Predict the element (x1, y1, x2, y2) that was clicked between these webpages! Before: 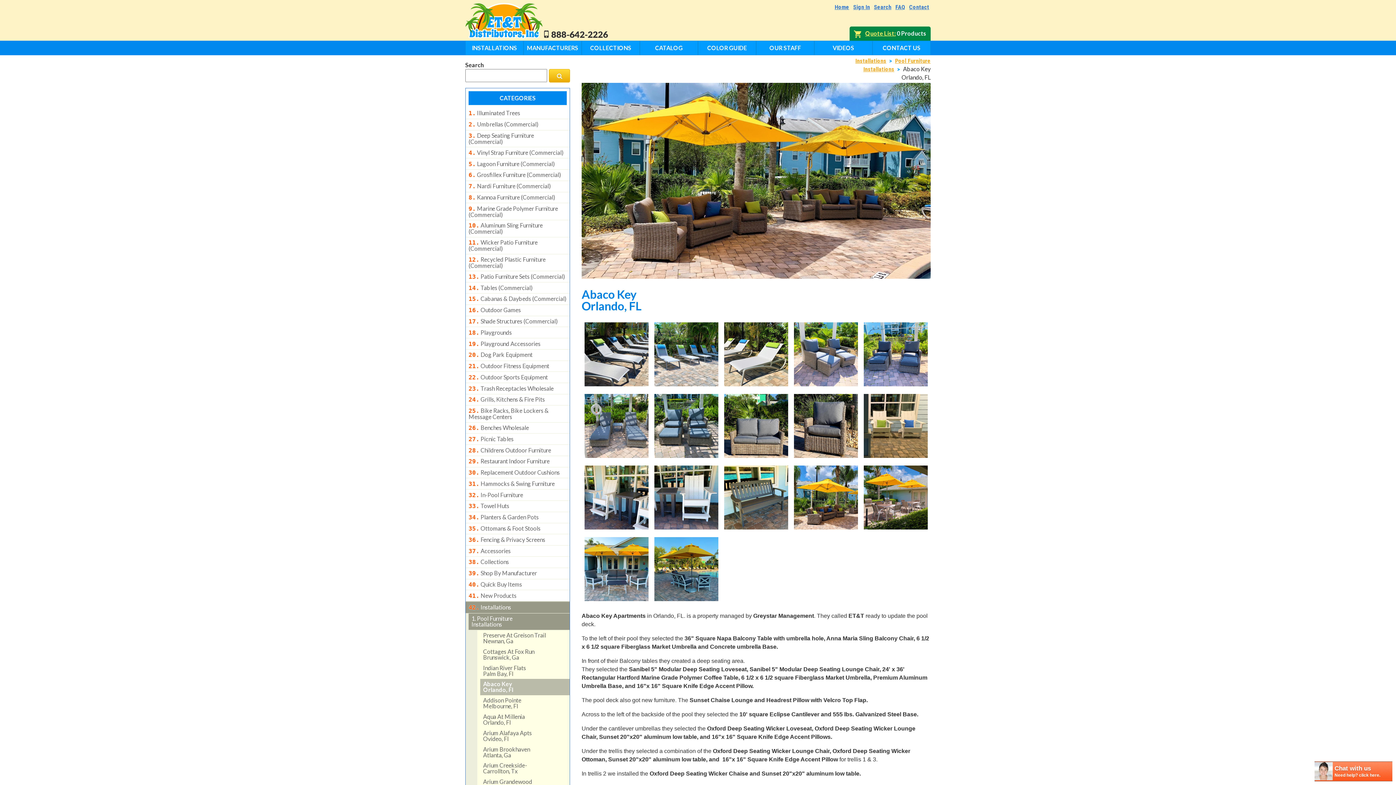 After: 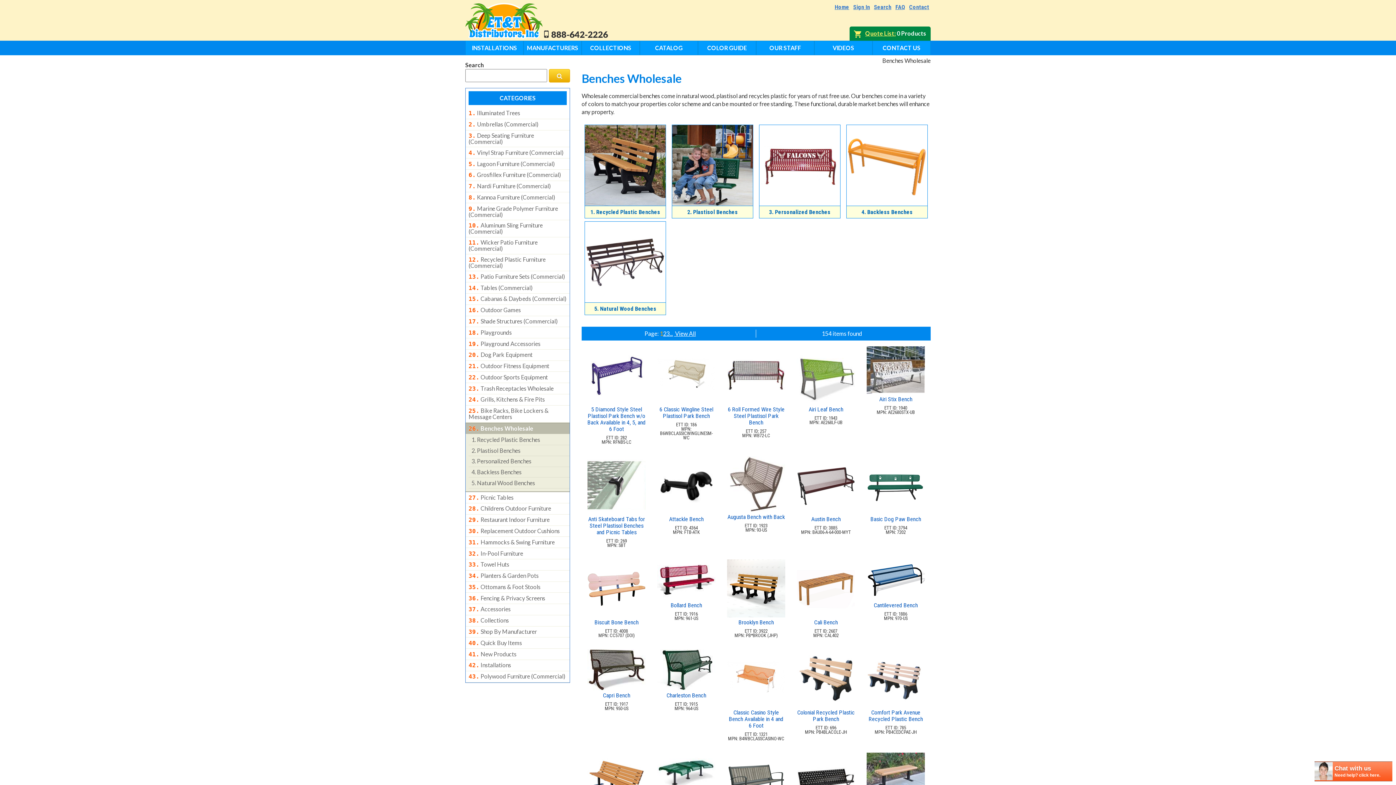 Action: bbox: (465, 422, 569, 433) label: 26. Benches Wholesale